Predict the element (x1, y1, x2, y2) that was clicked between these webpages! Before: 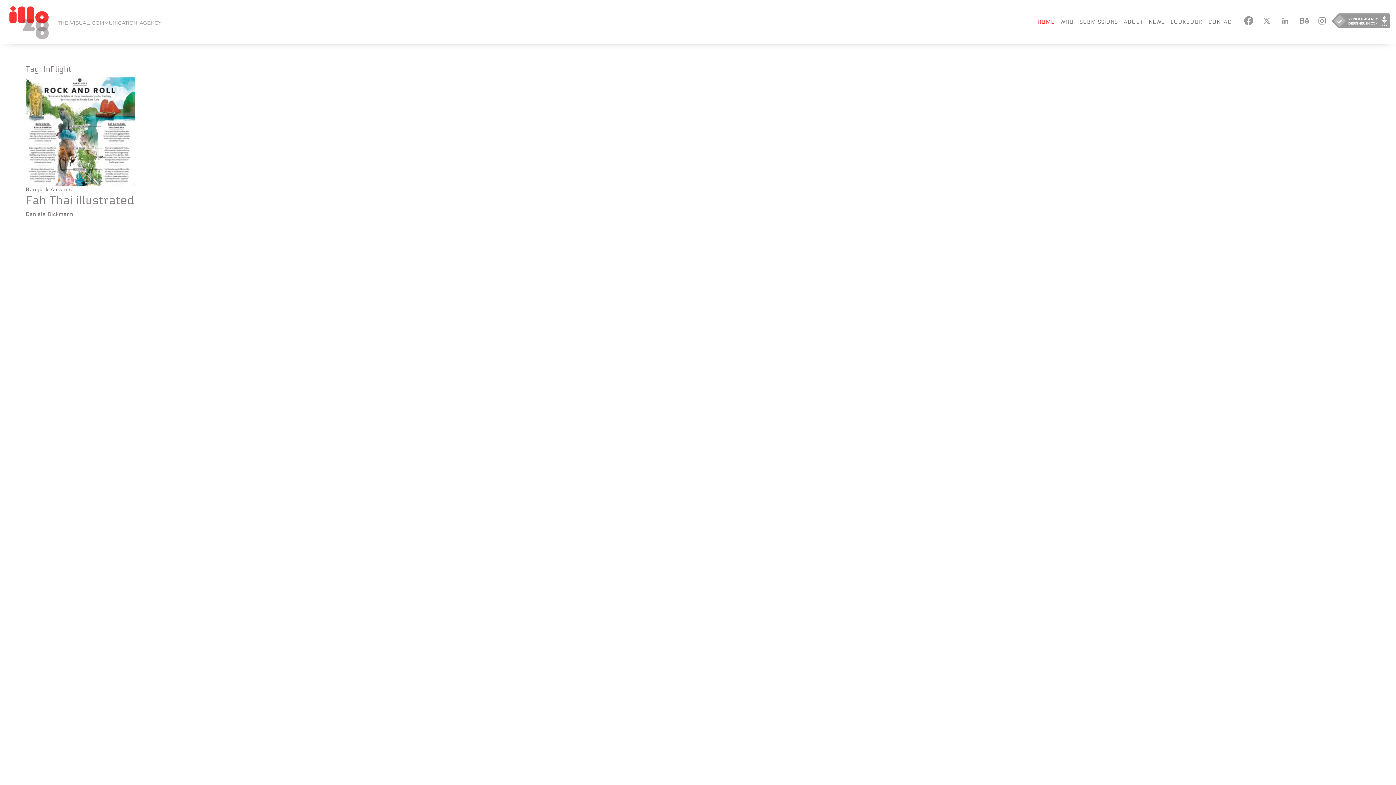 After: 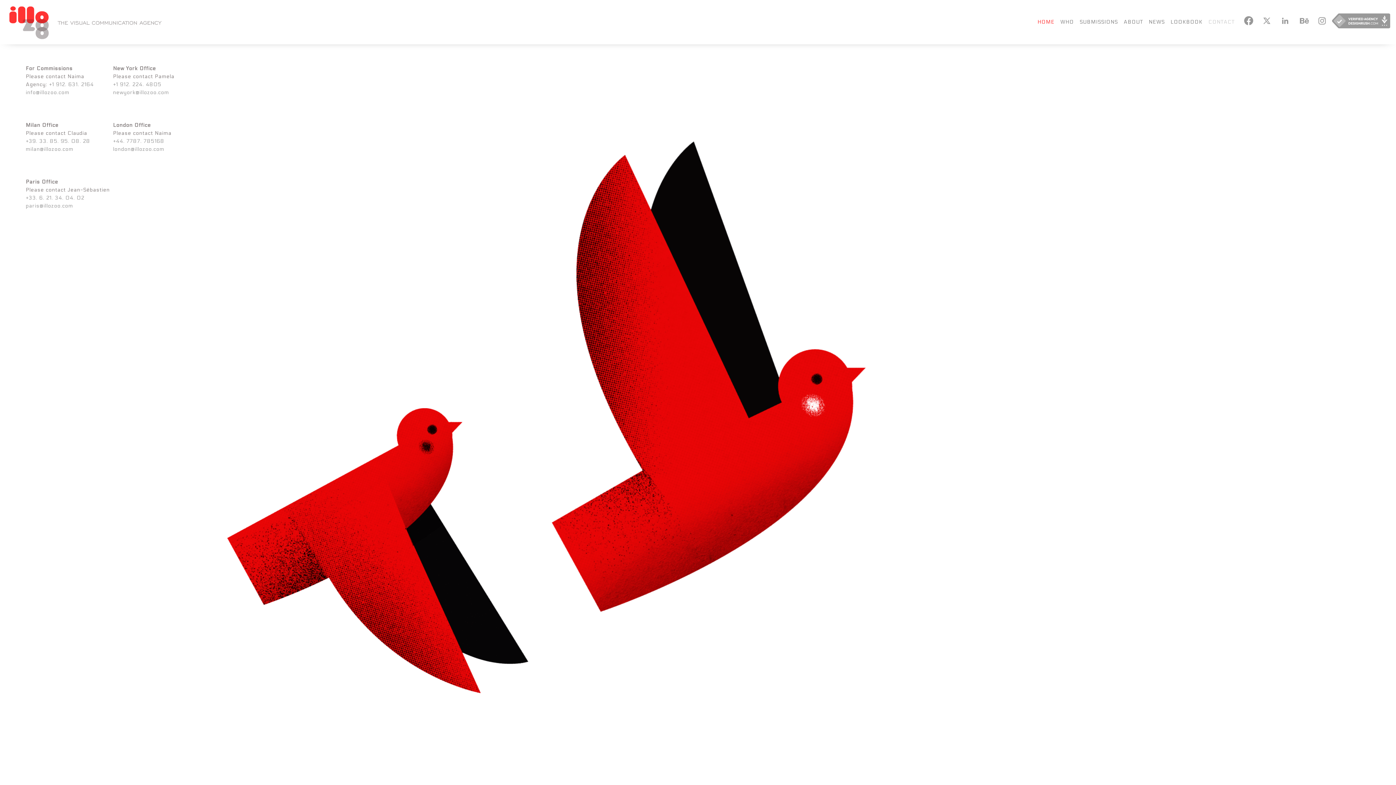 Action: label: CONTACT bbox: (1205, 10, 1237, 33)